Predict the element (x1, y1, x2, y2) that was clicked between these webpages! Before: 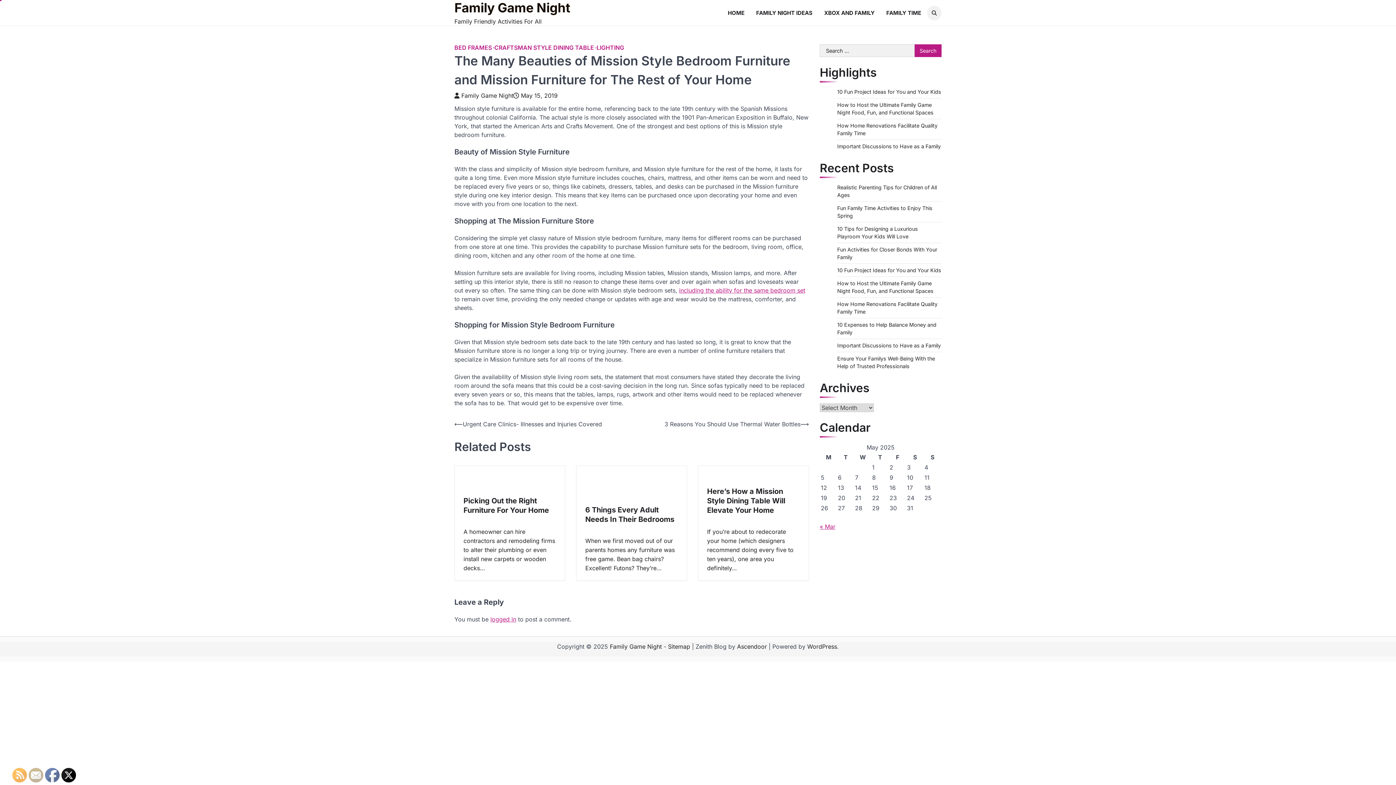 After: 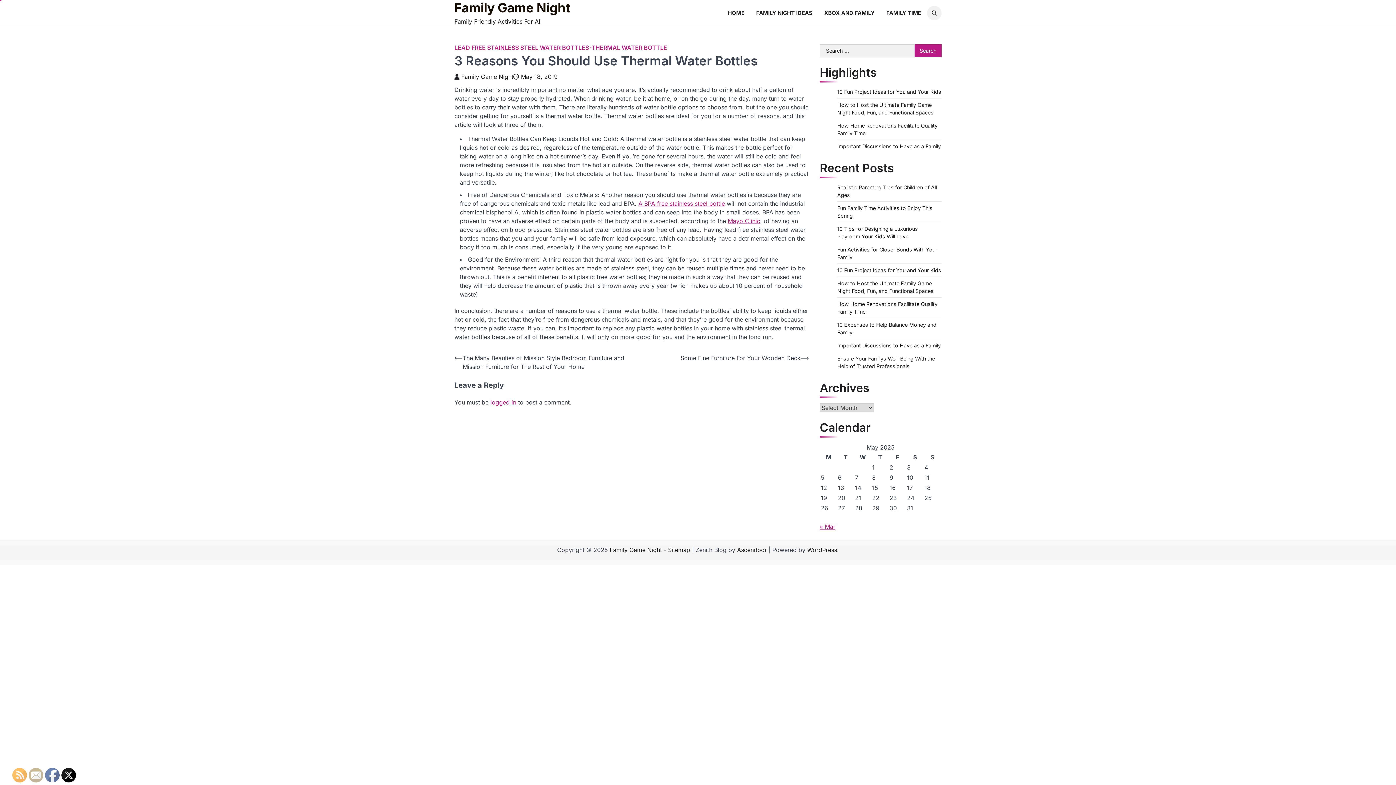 Action: label: 3 Reasons You Should Use Thermal Water Bottles
⟶ bbox: (664, 420, 809, 428)